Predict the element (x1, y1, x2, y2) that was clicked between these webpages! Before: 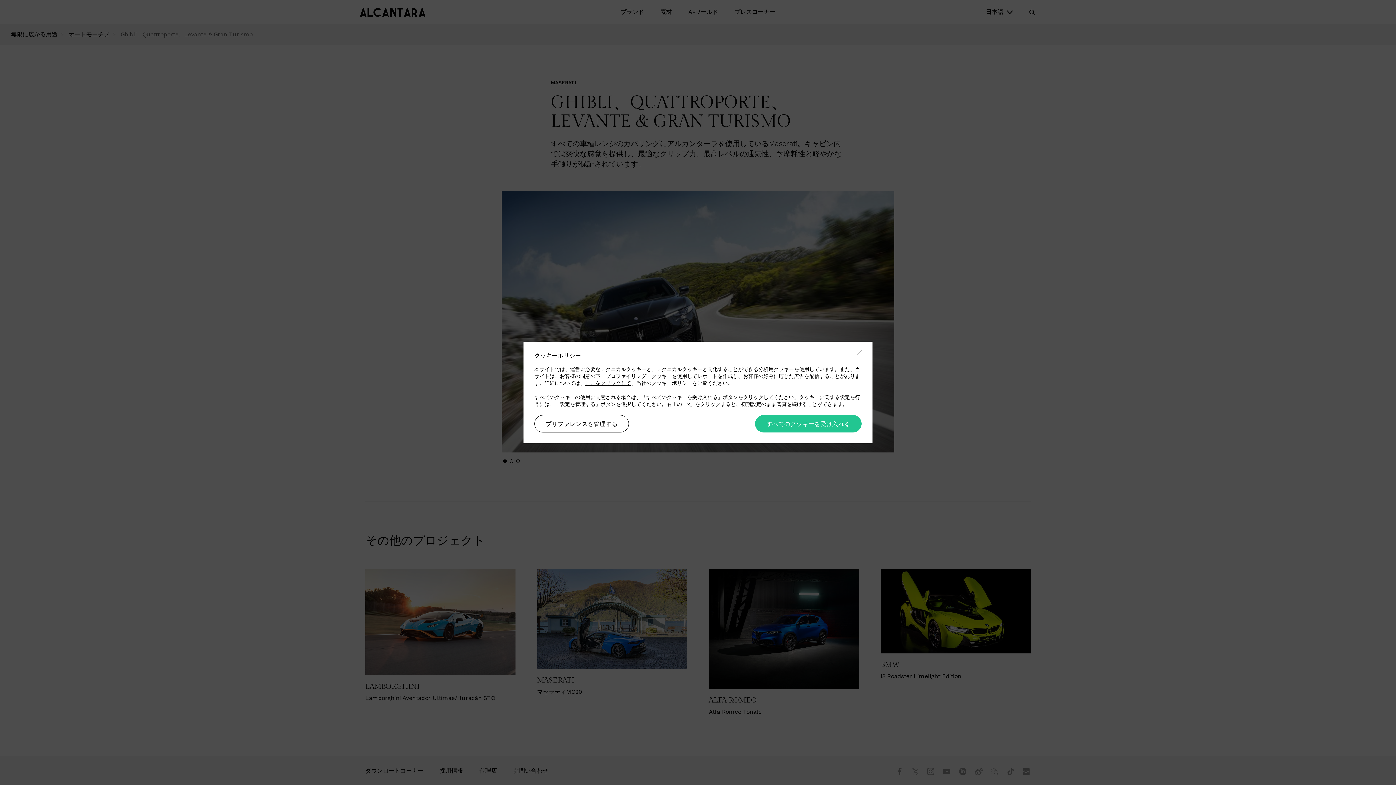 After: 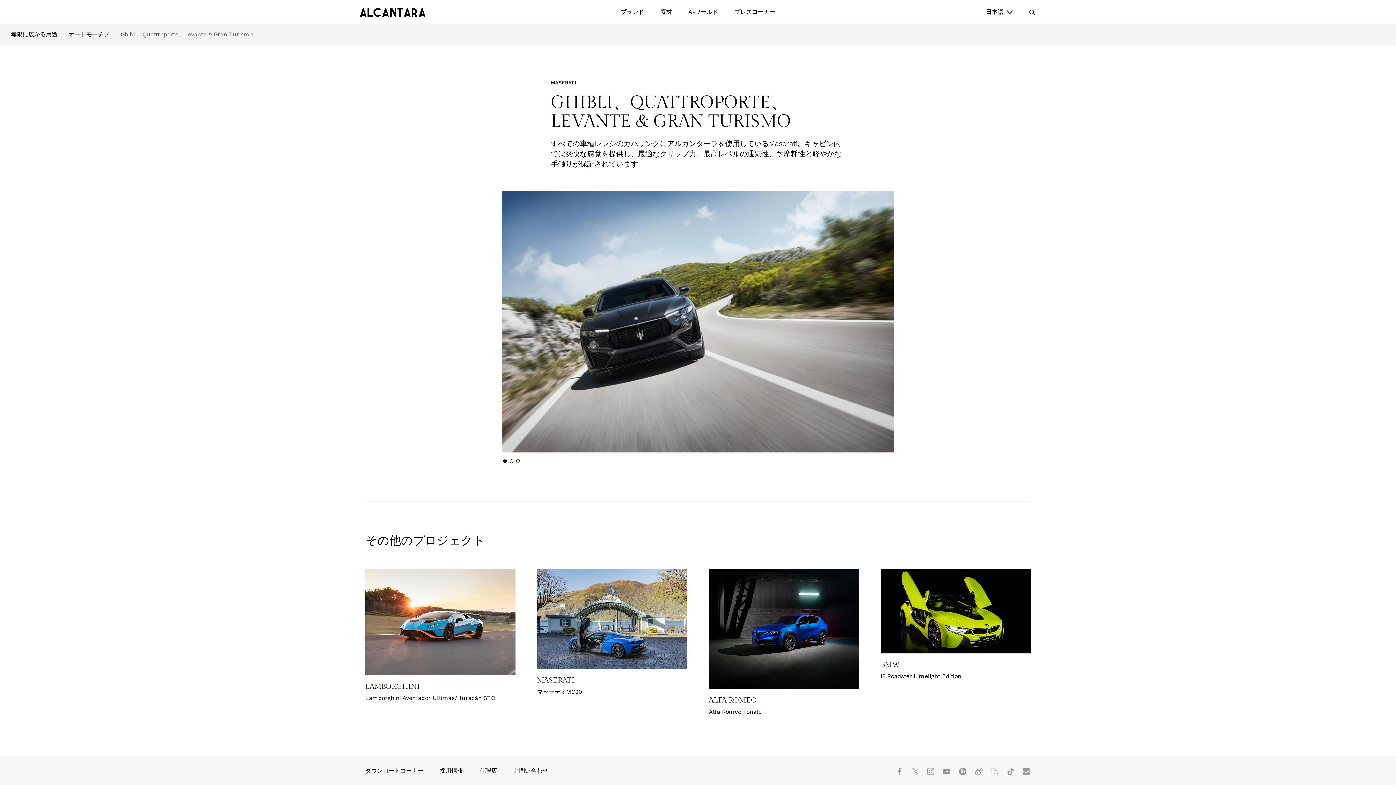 Action: bbox: (853, 349, 865, 358)